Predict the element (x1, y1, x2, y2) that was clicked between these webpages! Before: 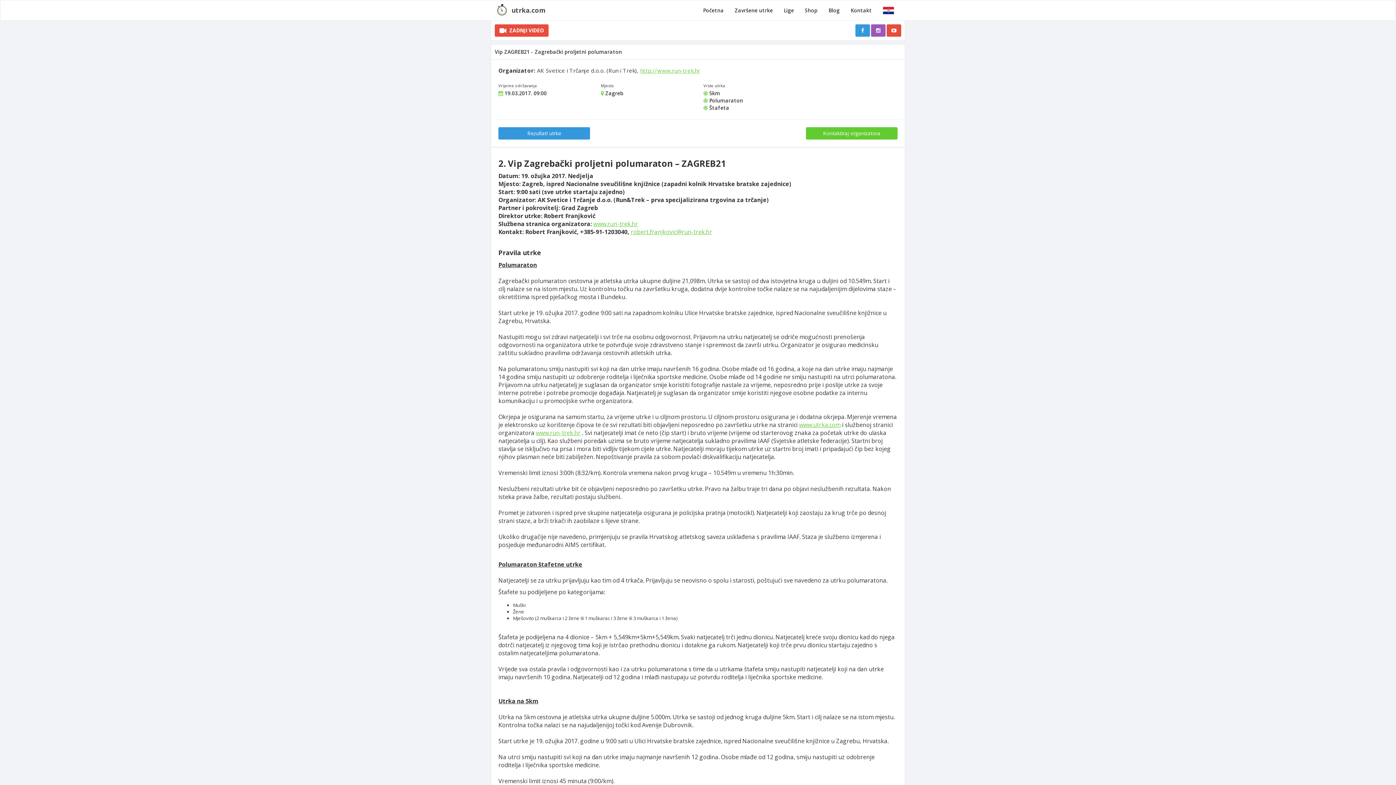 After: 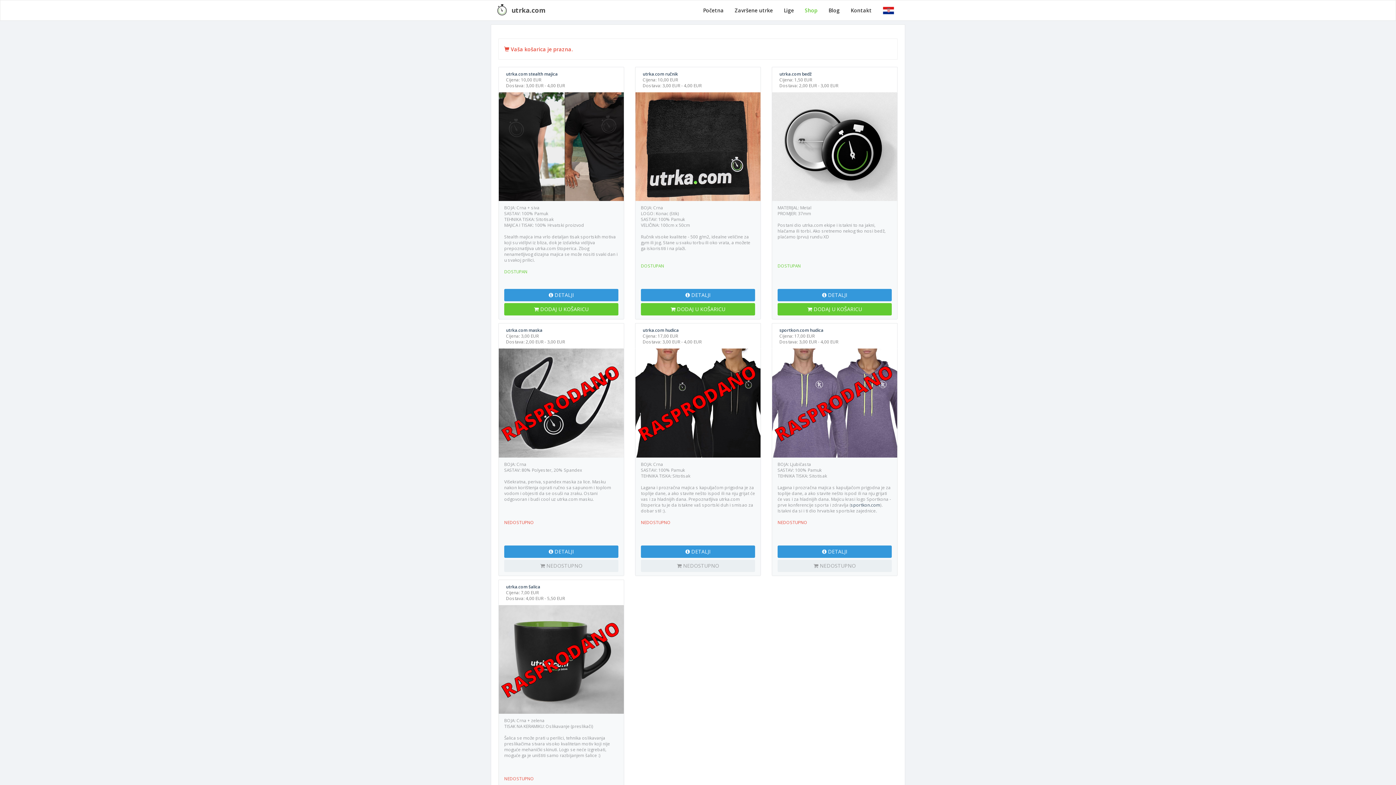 Action: bbox: (799, 0, 823, 20) label: Shop